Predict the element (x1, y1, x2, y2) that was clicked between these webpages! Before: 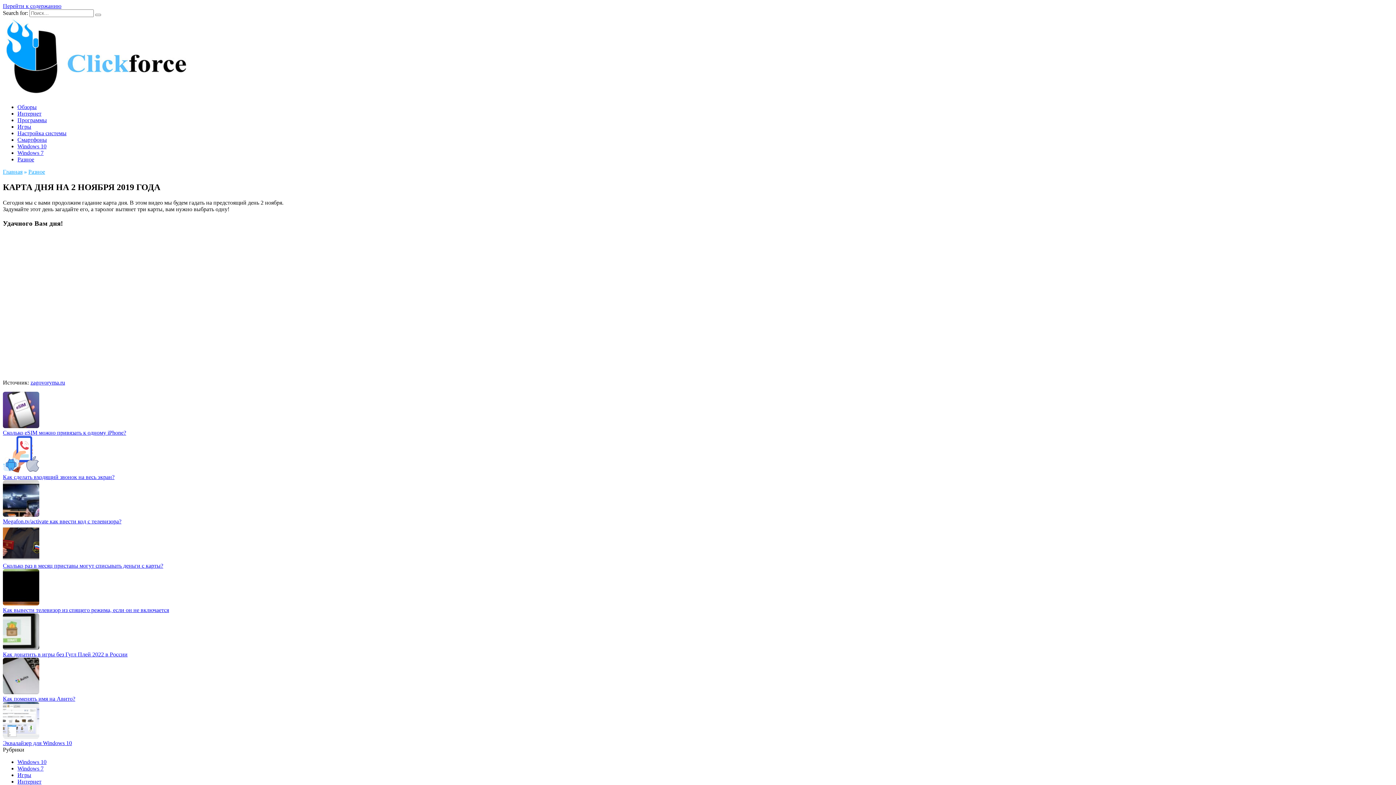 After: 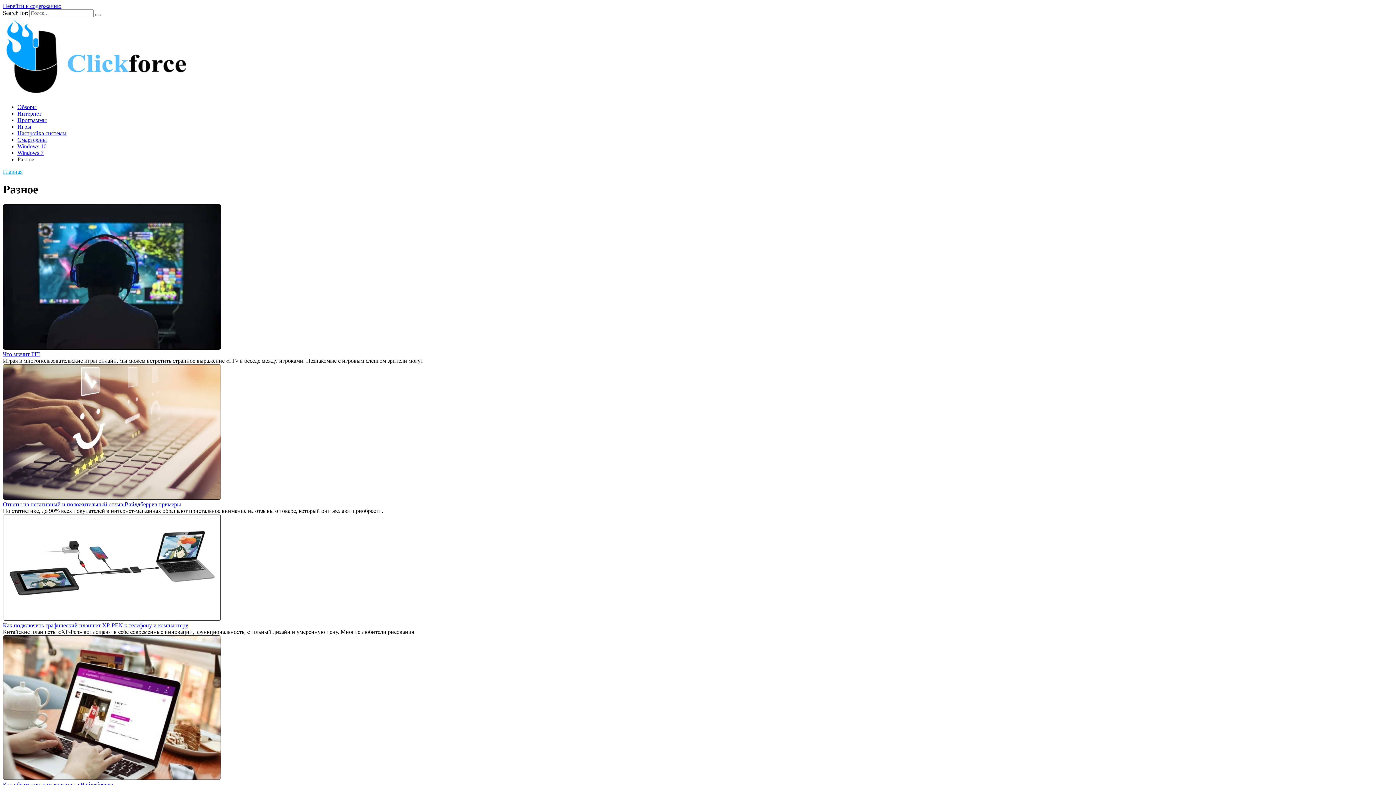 Action: bbox: (28, 168, 45, 174) label: Разное